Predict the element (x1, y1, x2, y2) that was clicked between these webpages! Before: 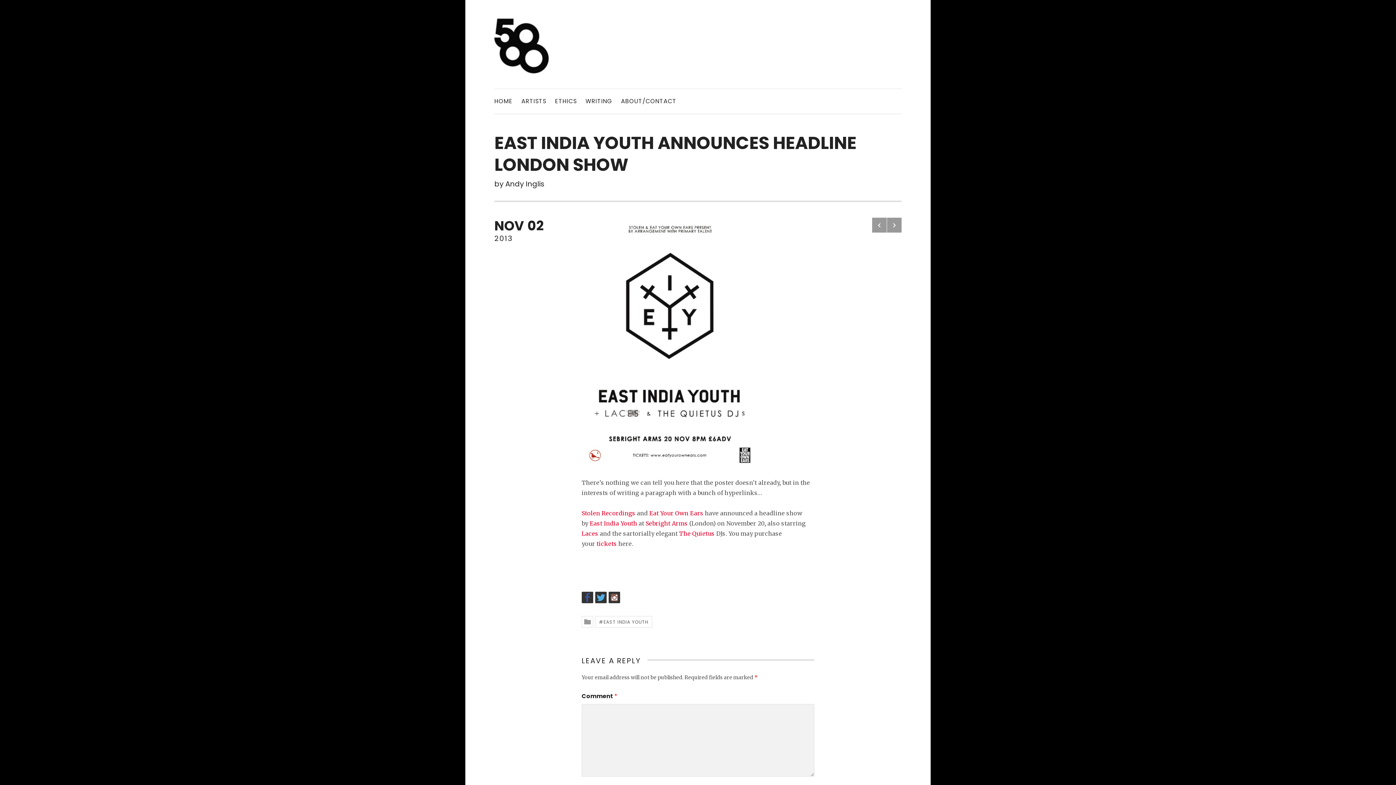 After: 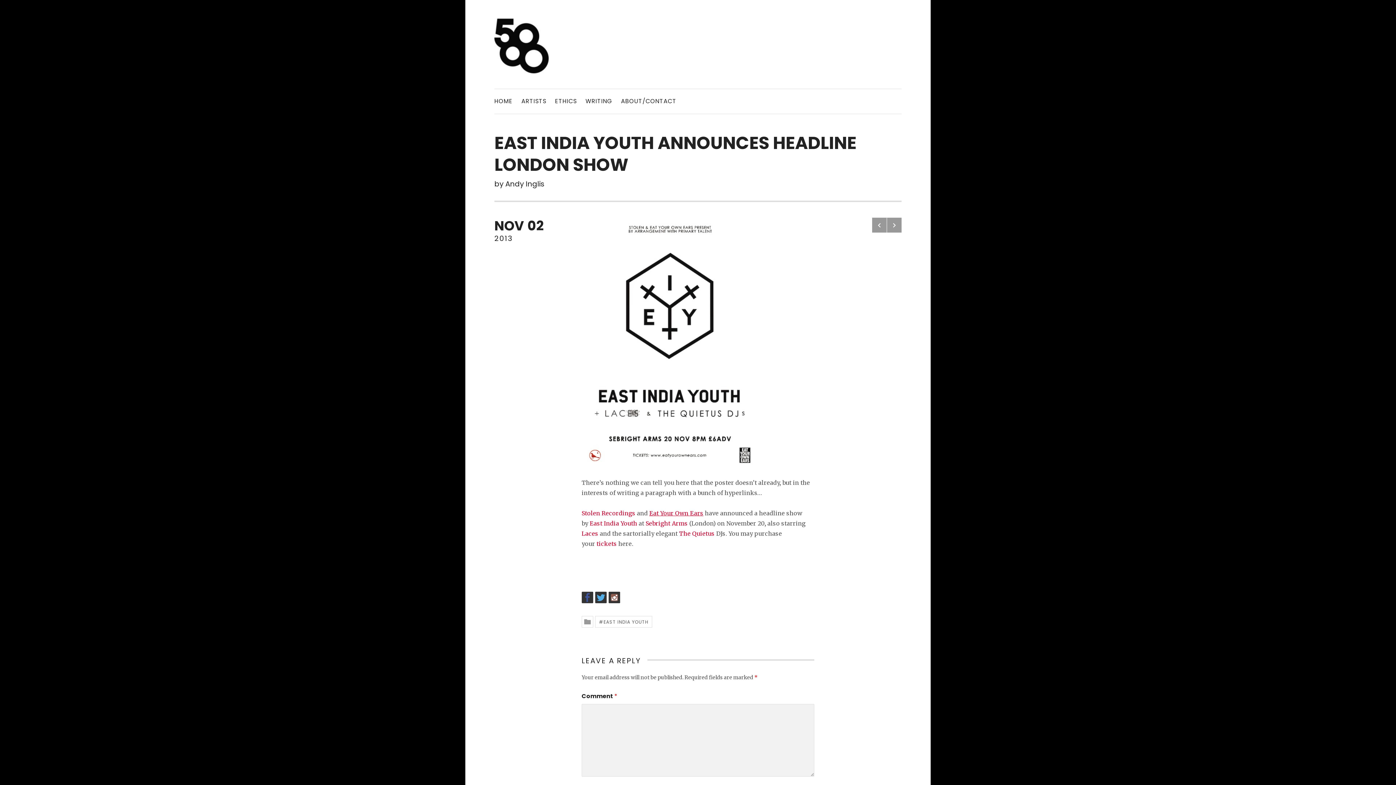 Action: label: Eat Your Own Ears bbox: (649, 509, 703, 517)